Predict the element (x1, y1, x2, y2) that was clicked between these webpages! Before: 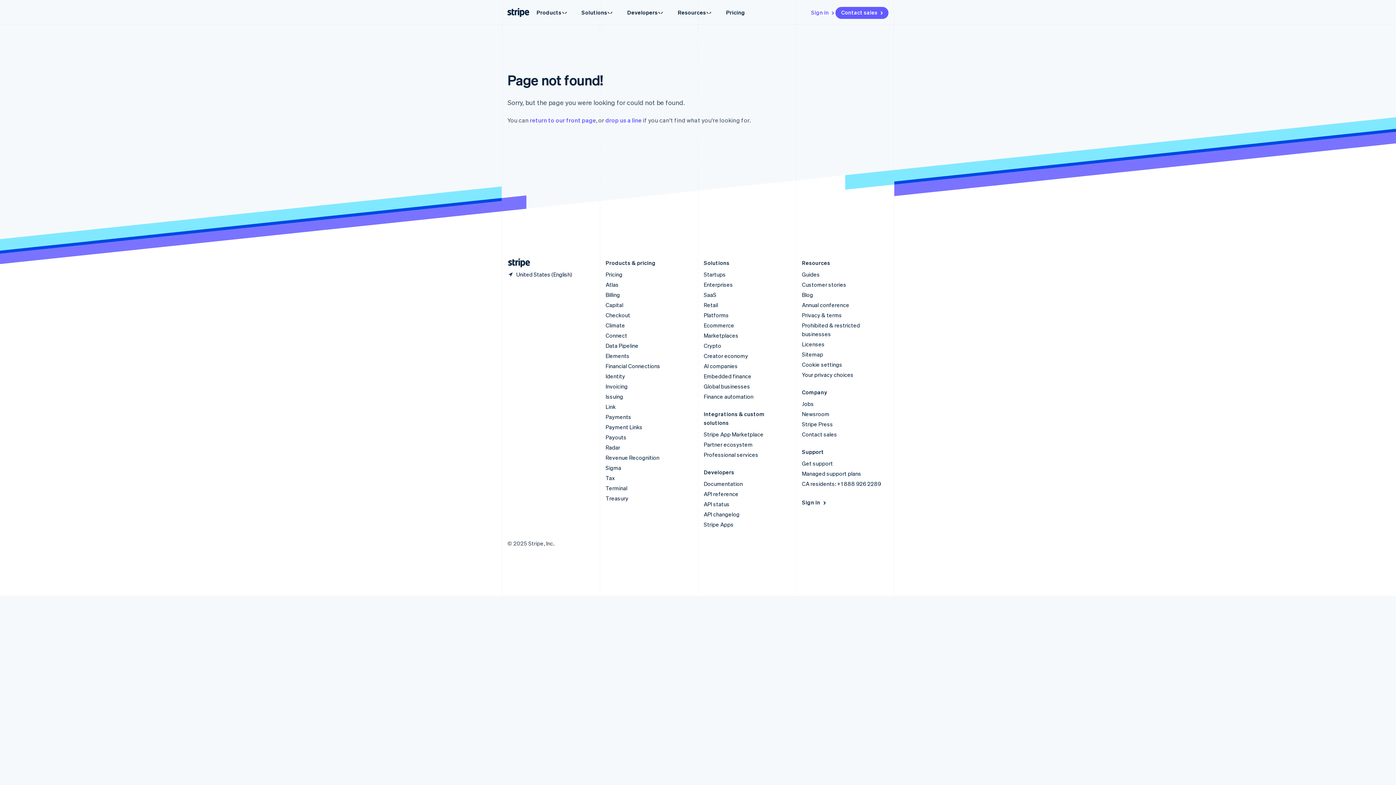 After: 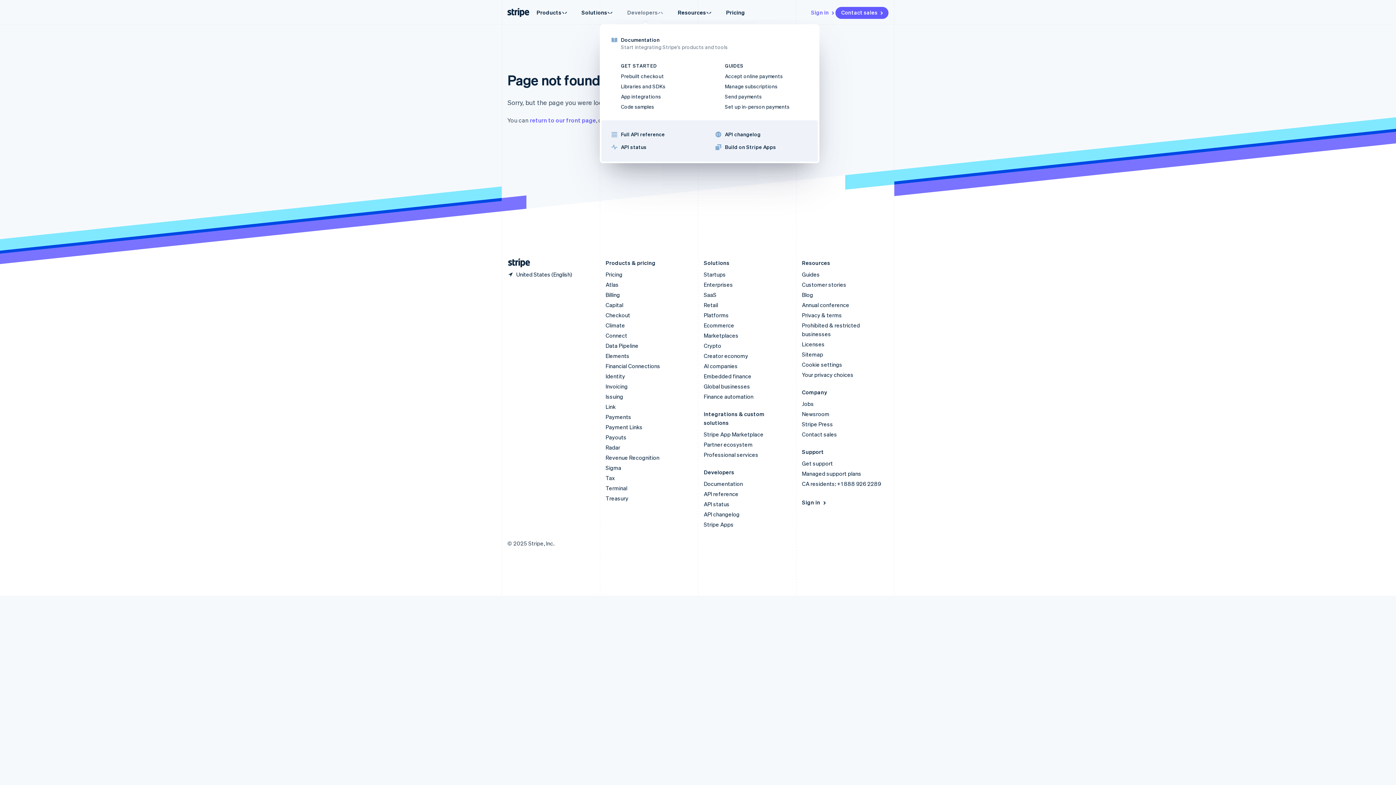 Action: bbox: (620, 4, 671, 20) label: Developers